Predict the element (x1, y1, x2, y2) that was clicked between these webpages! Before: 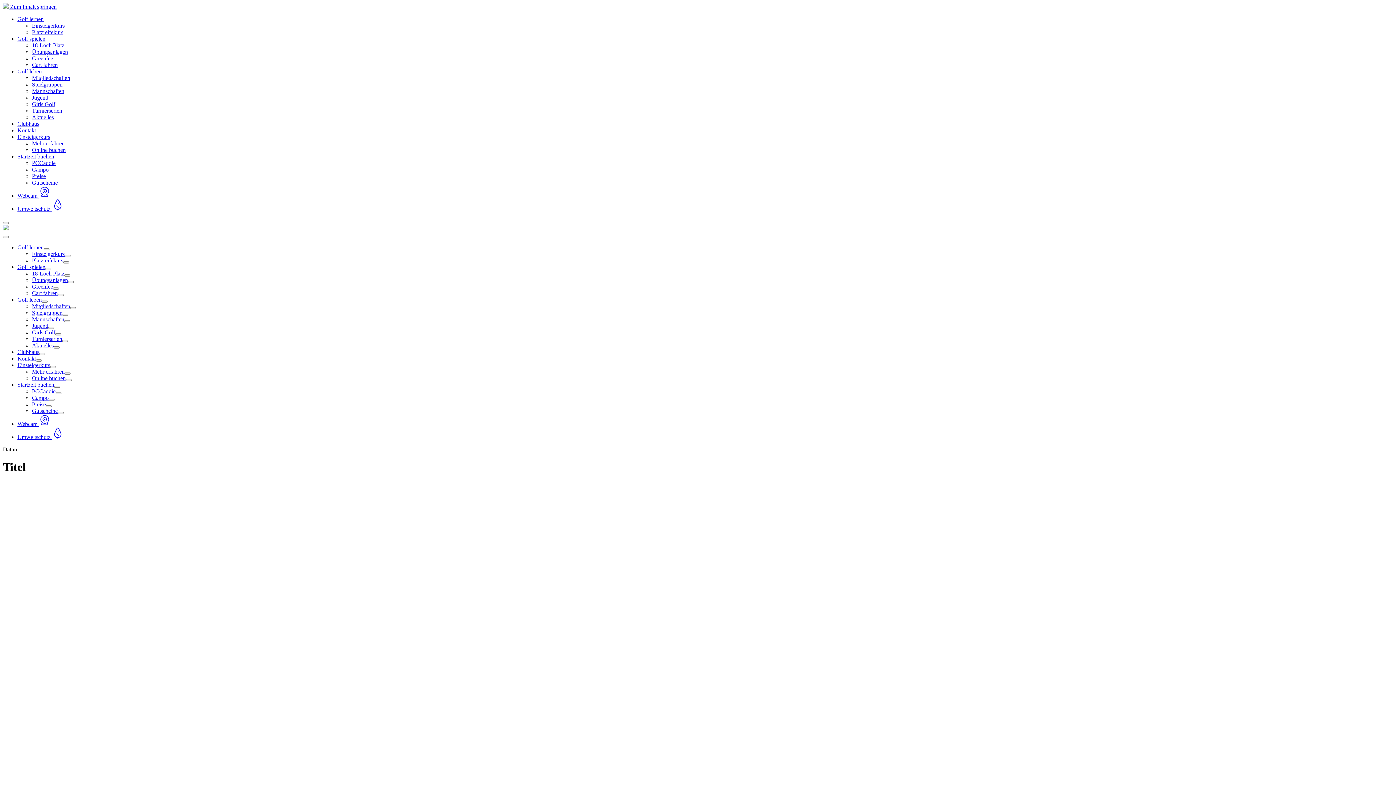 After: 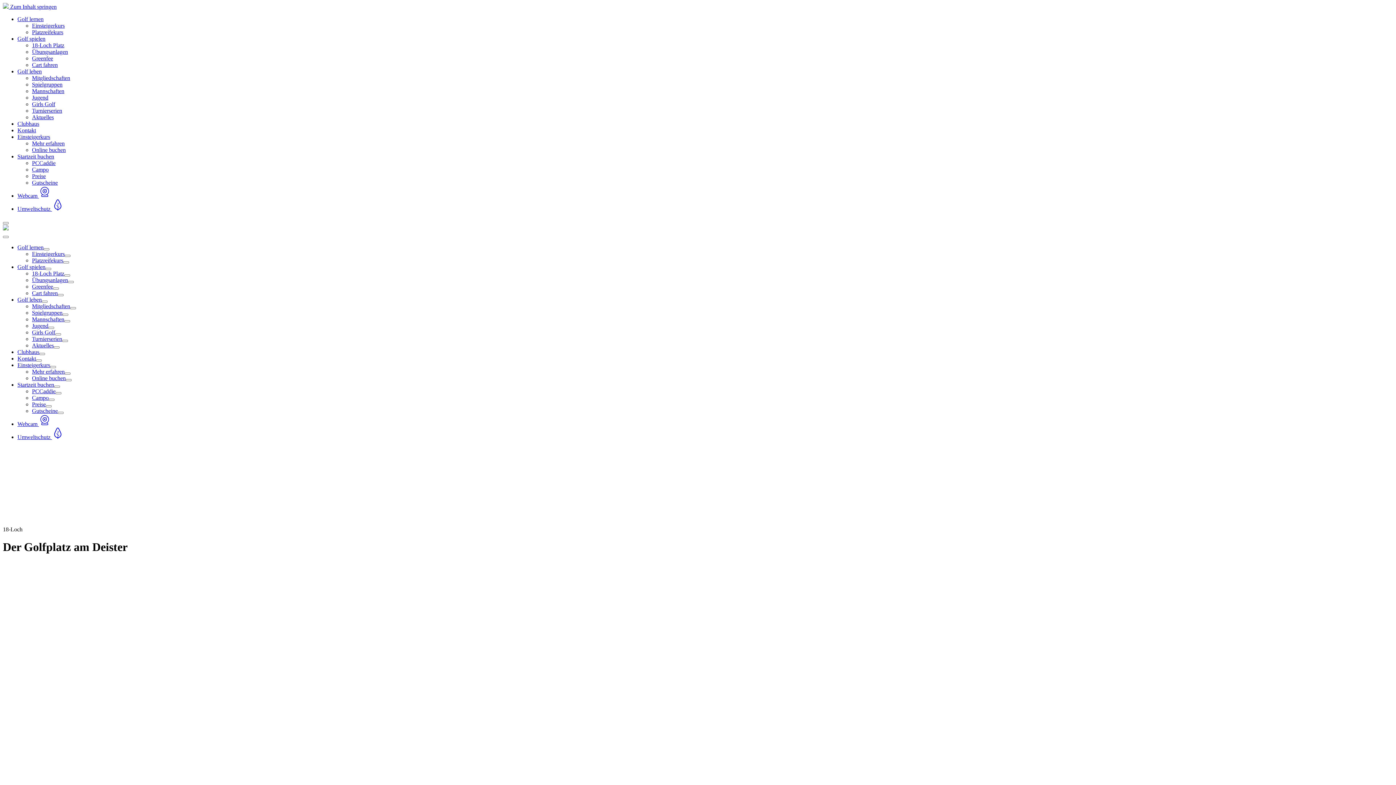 Action: bbox: (17, 35, 45, 41) label: Golf spielen